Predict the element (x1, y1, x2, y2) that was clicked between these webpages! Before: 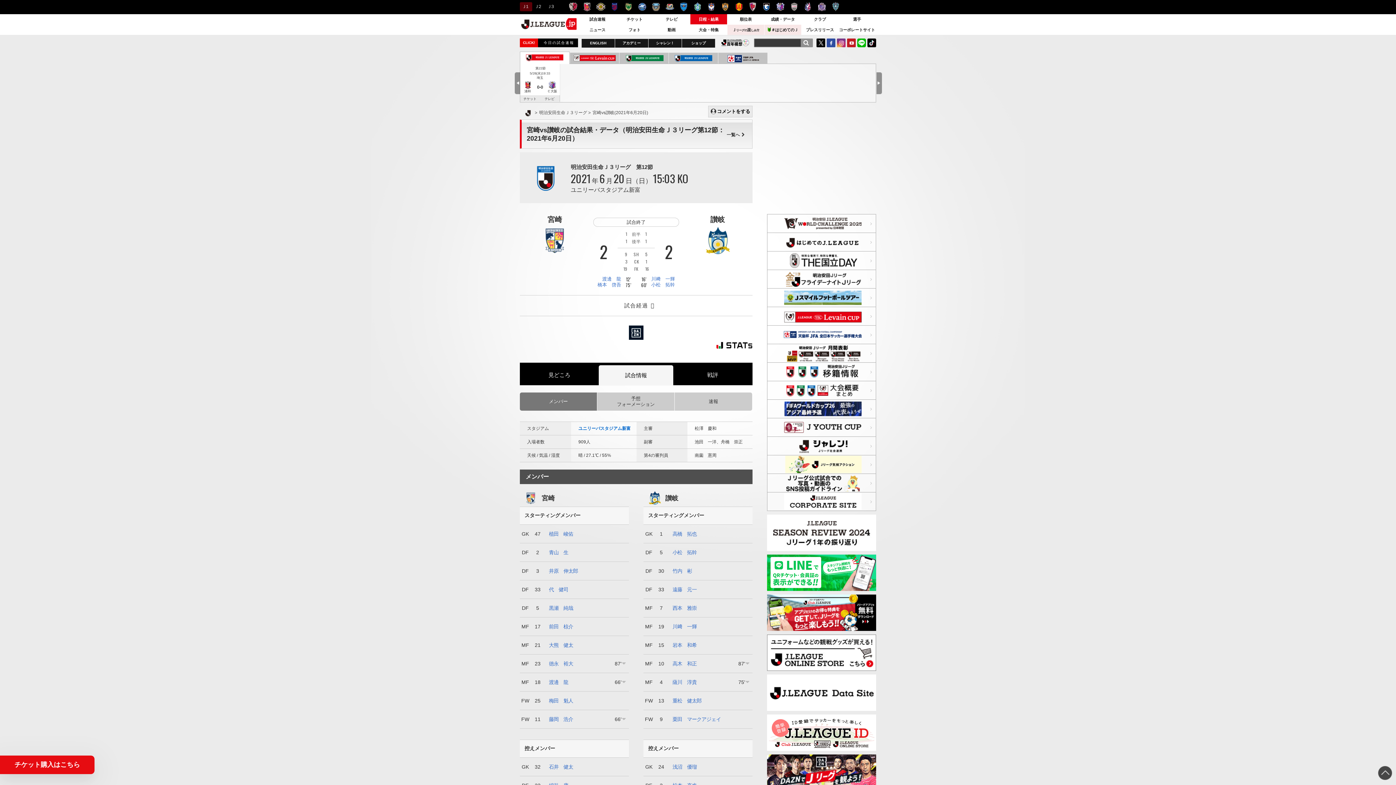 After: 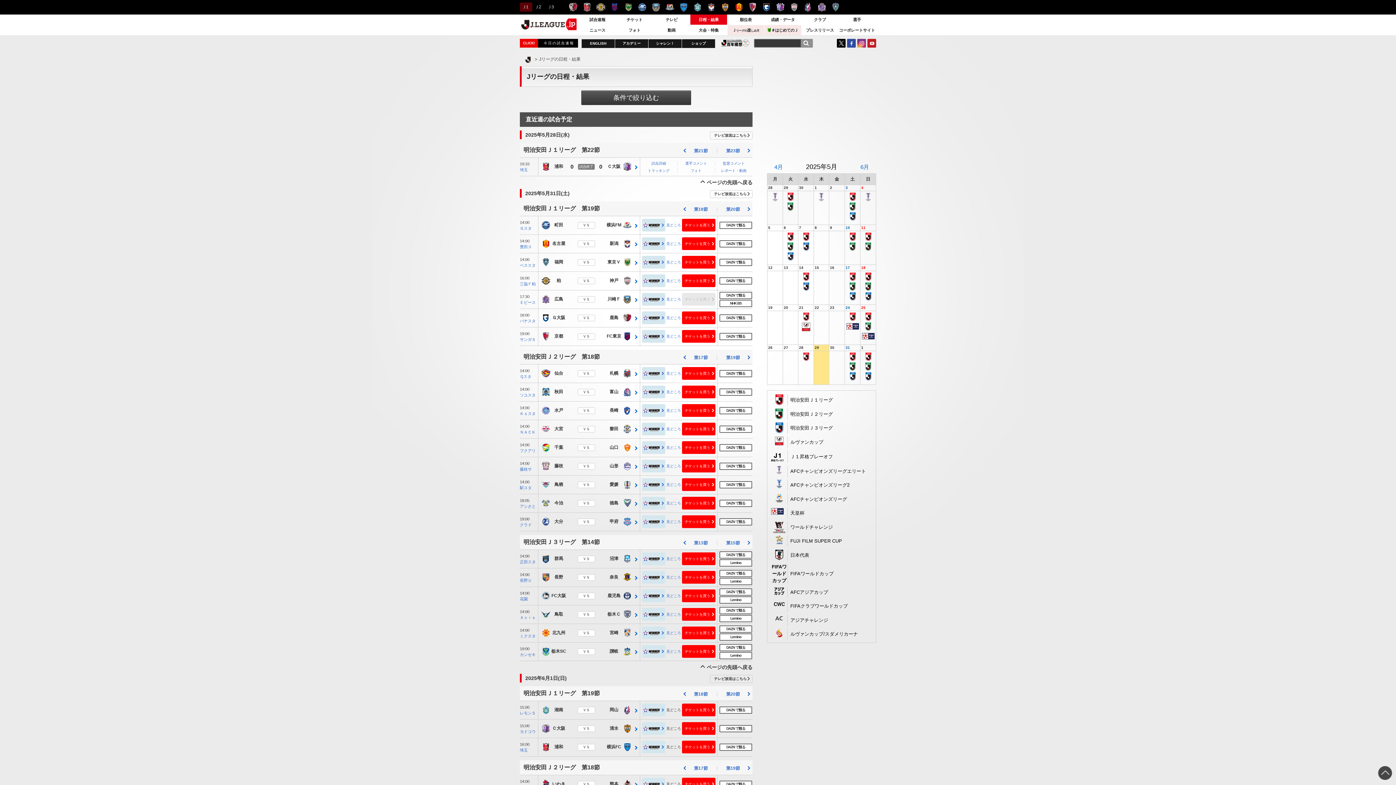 Action: label: 日程・結果 bbox: (690, 14, 727, 24)